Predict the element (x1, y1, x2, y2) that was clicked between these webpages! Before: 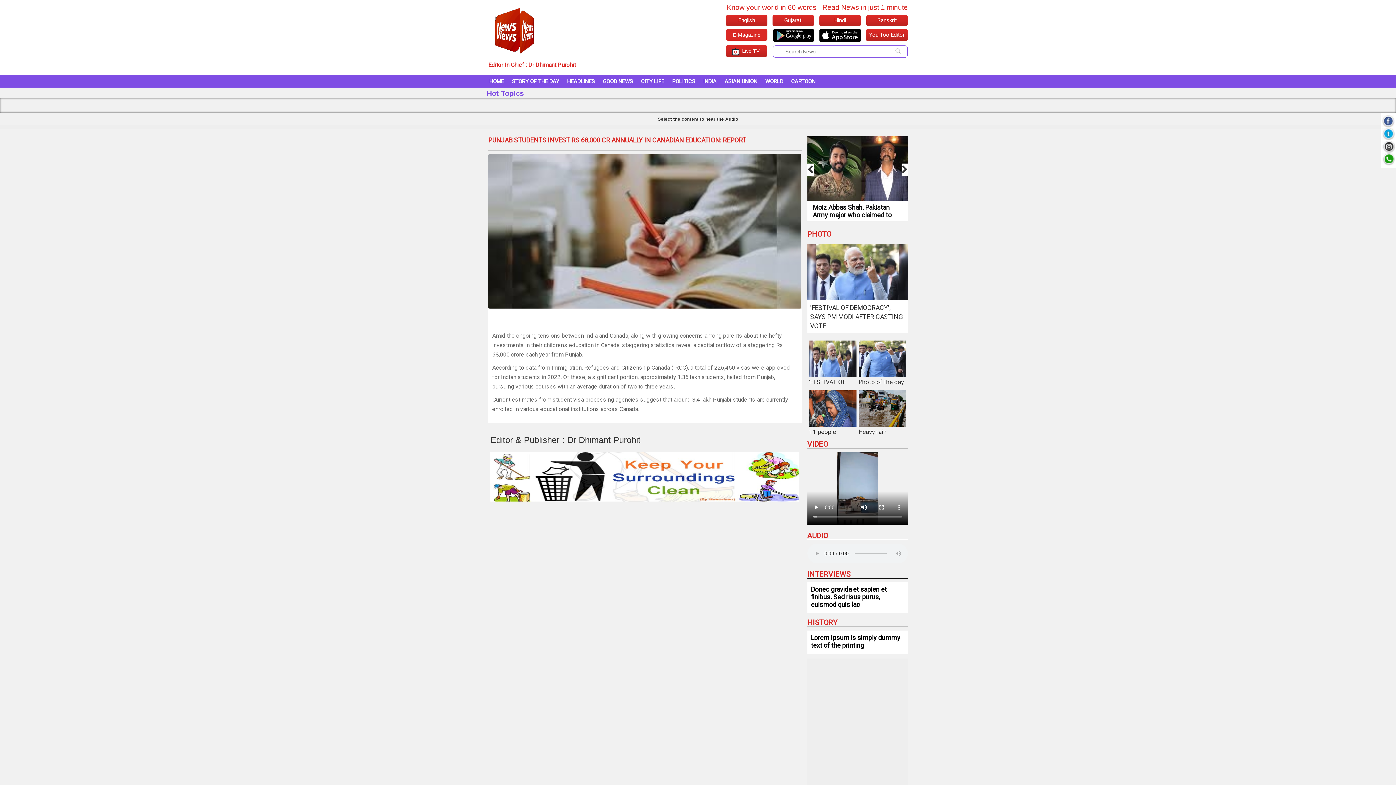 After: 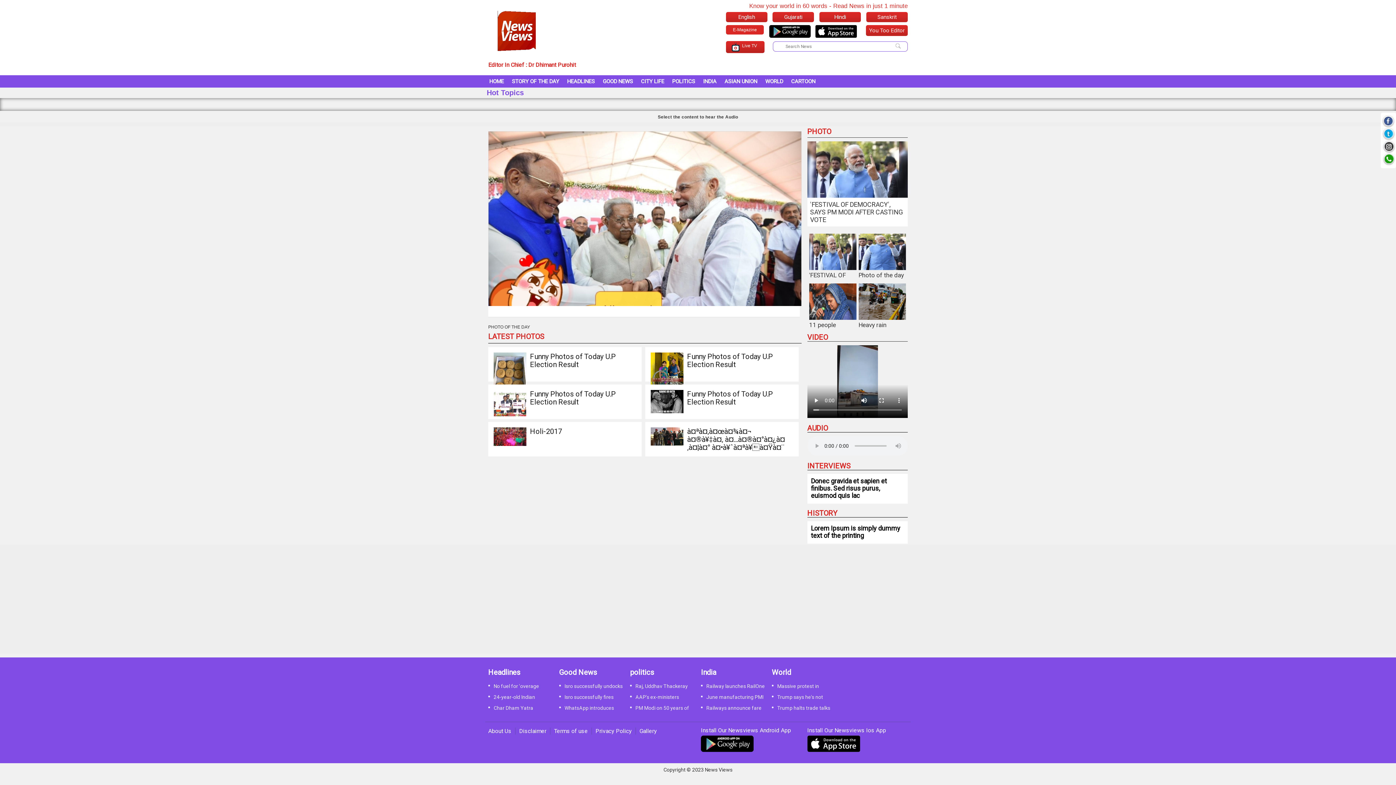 Action: bbox: (858, 378, 904, 385) label: Photo of the day